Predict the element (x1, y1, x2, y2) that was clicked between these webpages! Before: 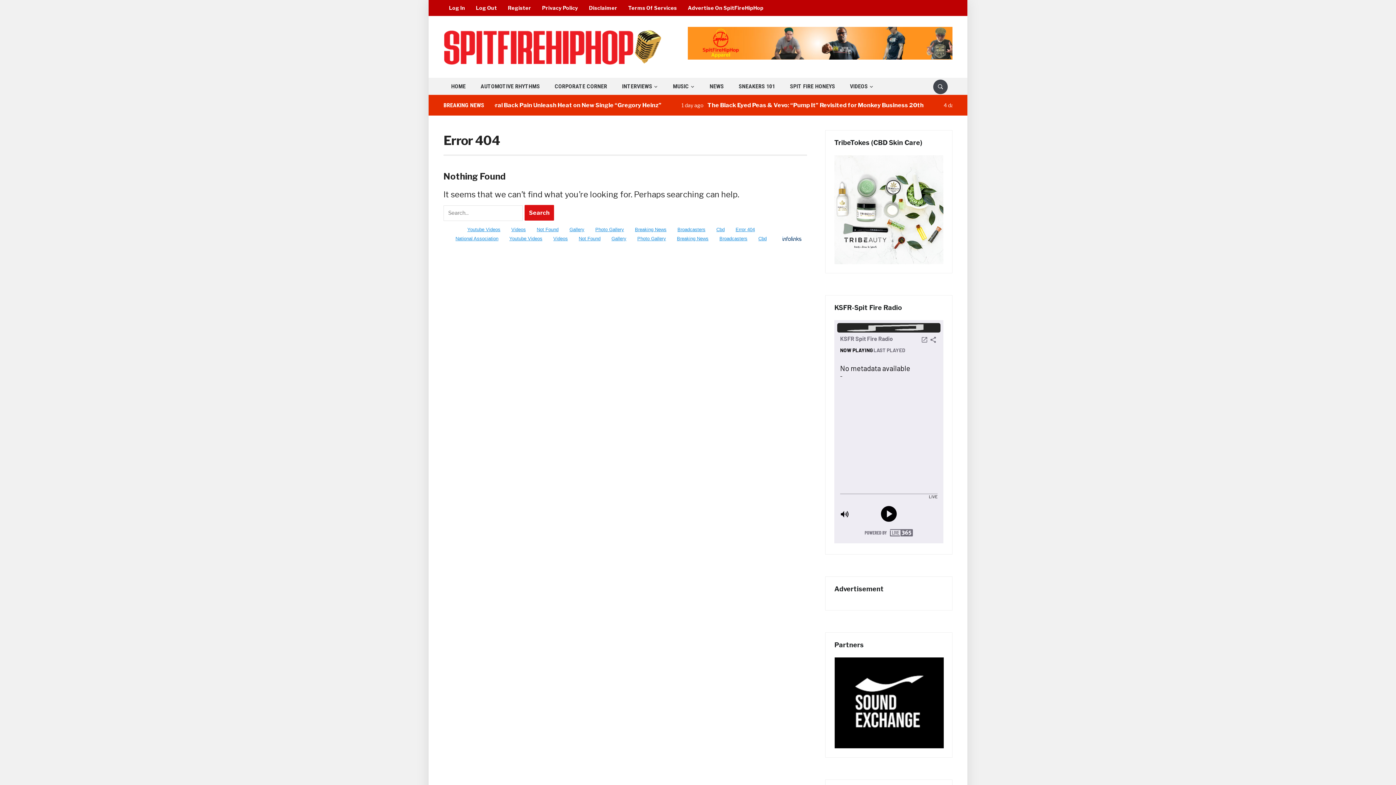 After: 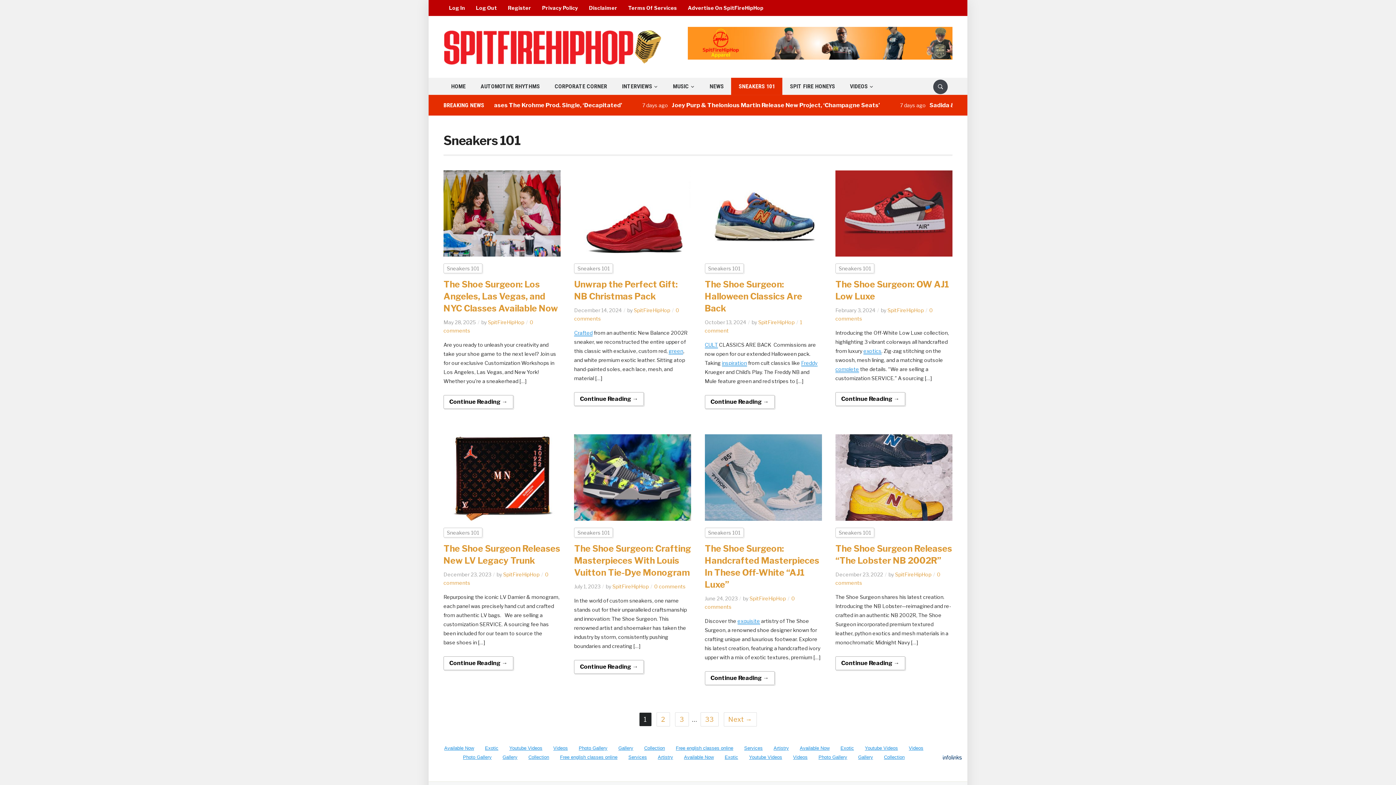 Action: bbox: (731, 77, 782, 94) label: SNEAKERS 101